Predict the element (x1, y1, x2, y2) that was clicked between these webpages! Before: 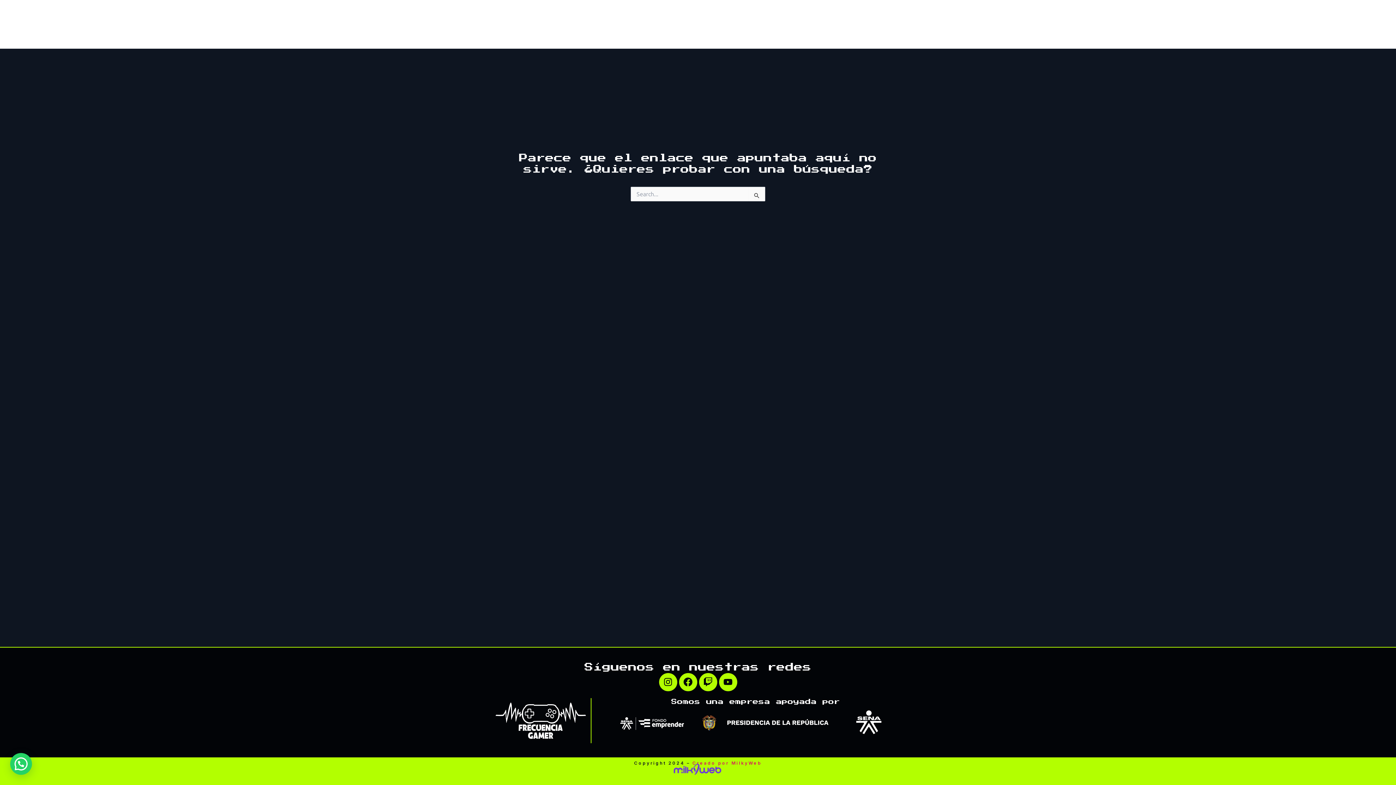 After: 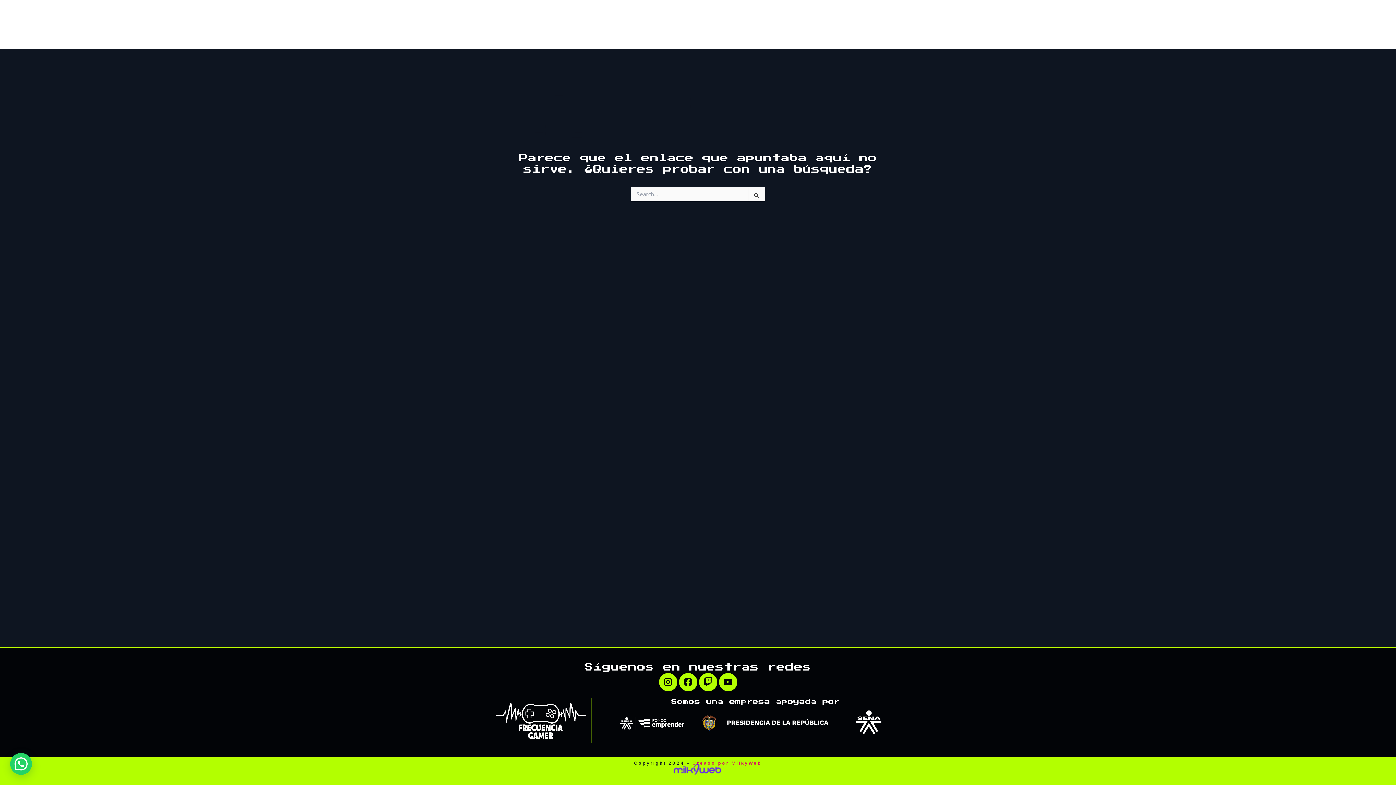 Action: bbox: (661, 757, 734, 781)